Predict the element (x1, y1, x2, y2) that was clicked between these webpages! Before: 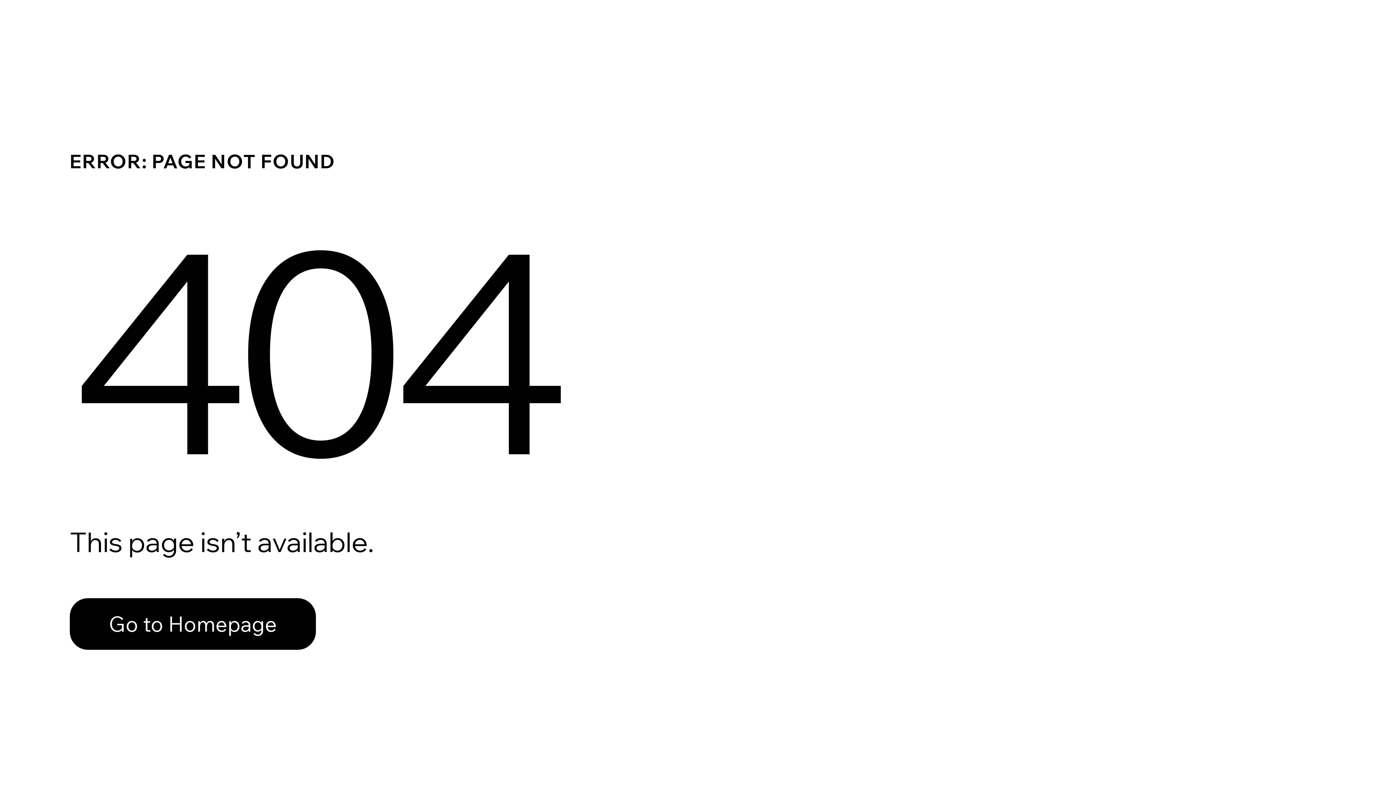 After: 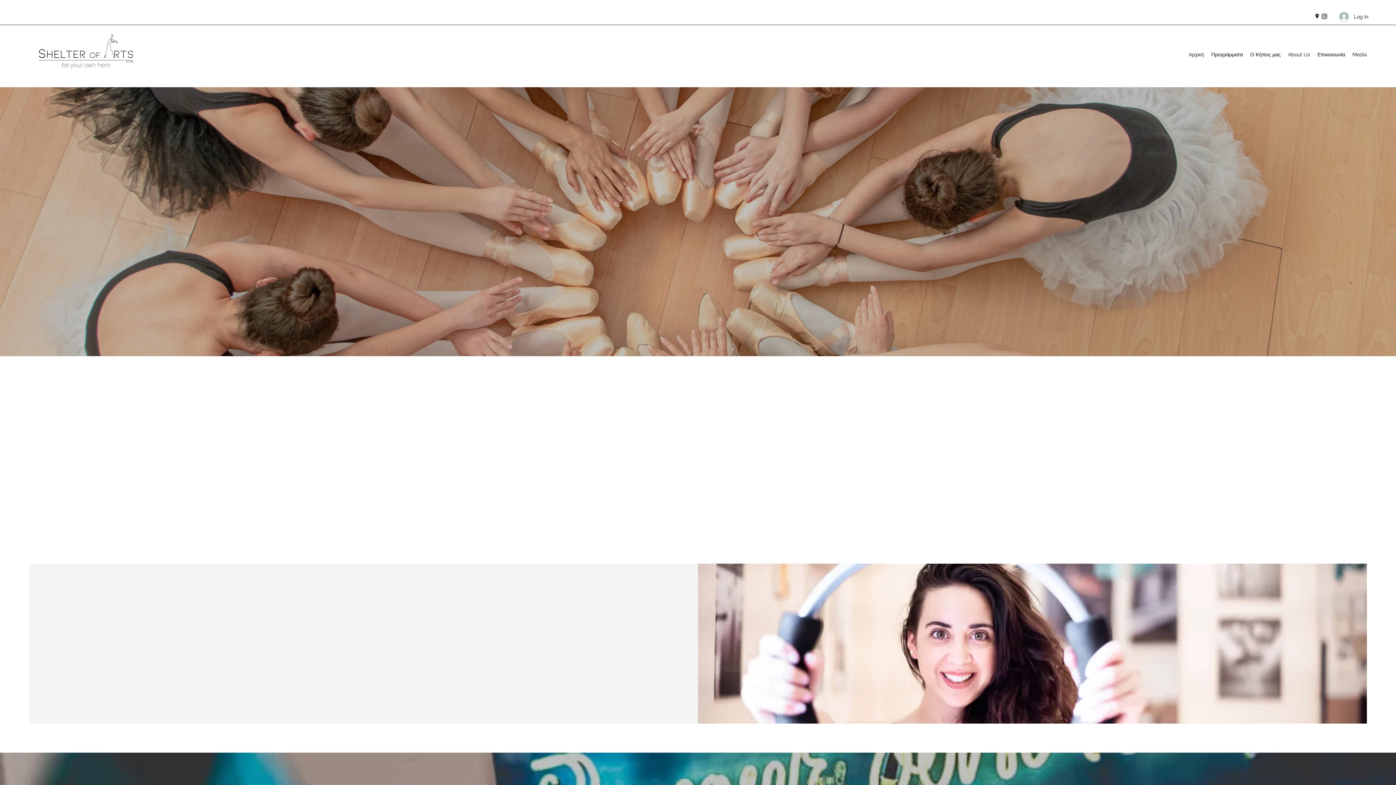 Action: label: Go to Homepage bbox: (69, 598, 316, 650)